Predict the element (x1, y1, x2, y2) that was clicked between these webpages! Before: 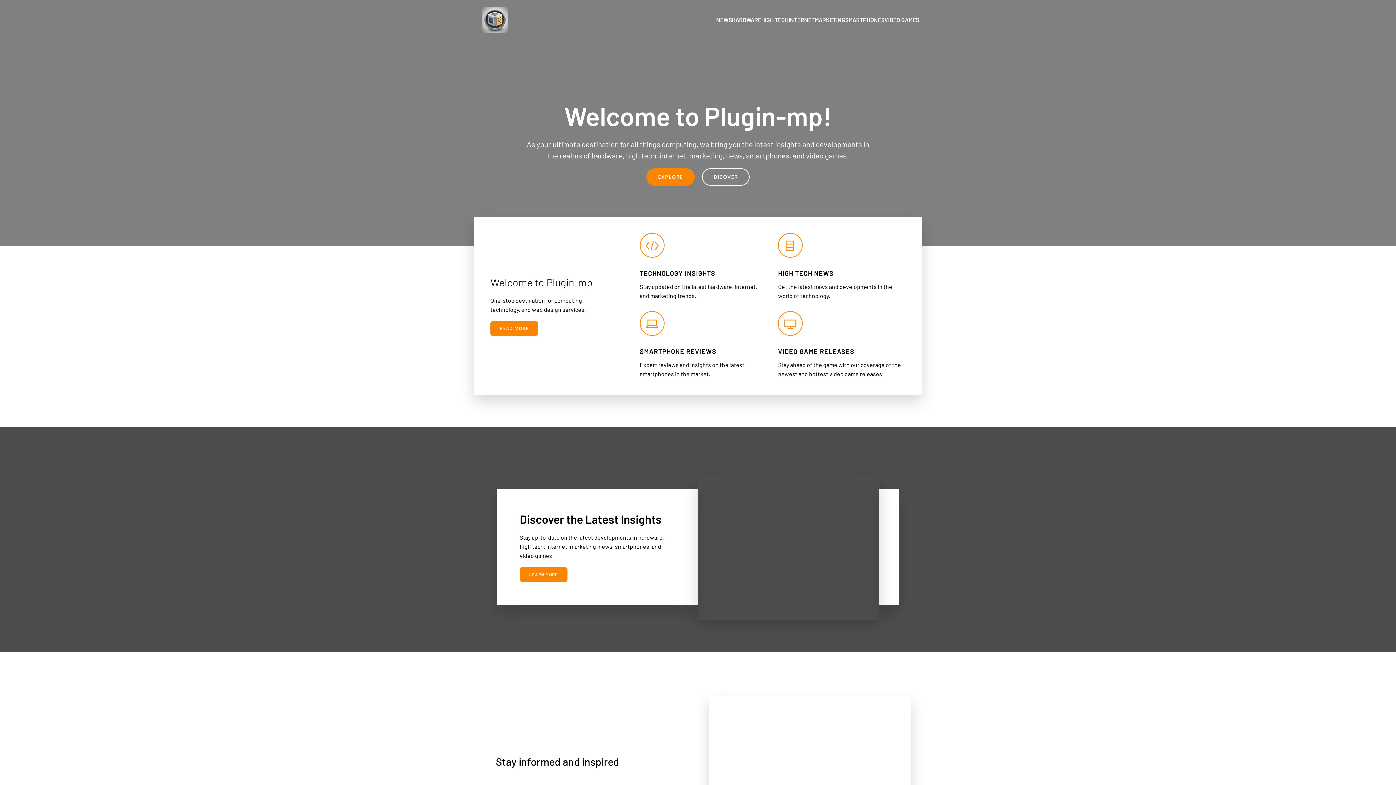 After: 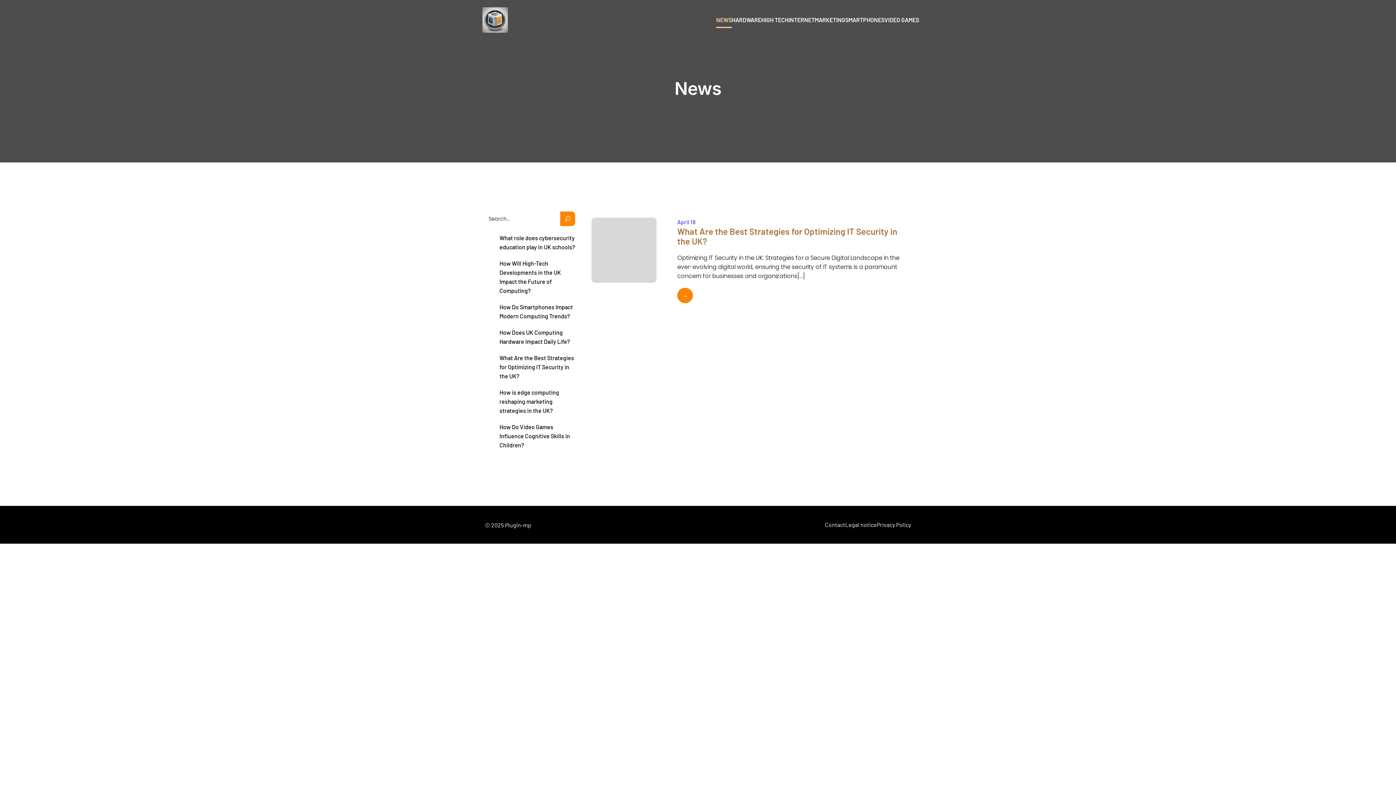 Action: label: NEWS bbox: (716, 12, 732, 28)